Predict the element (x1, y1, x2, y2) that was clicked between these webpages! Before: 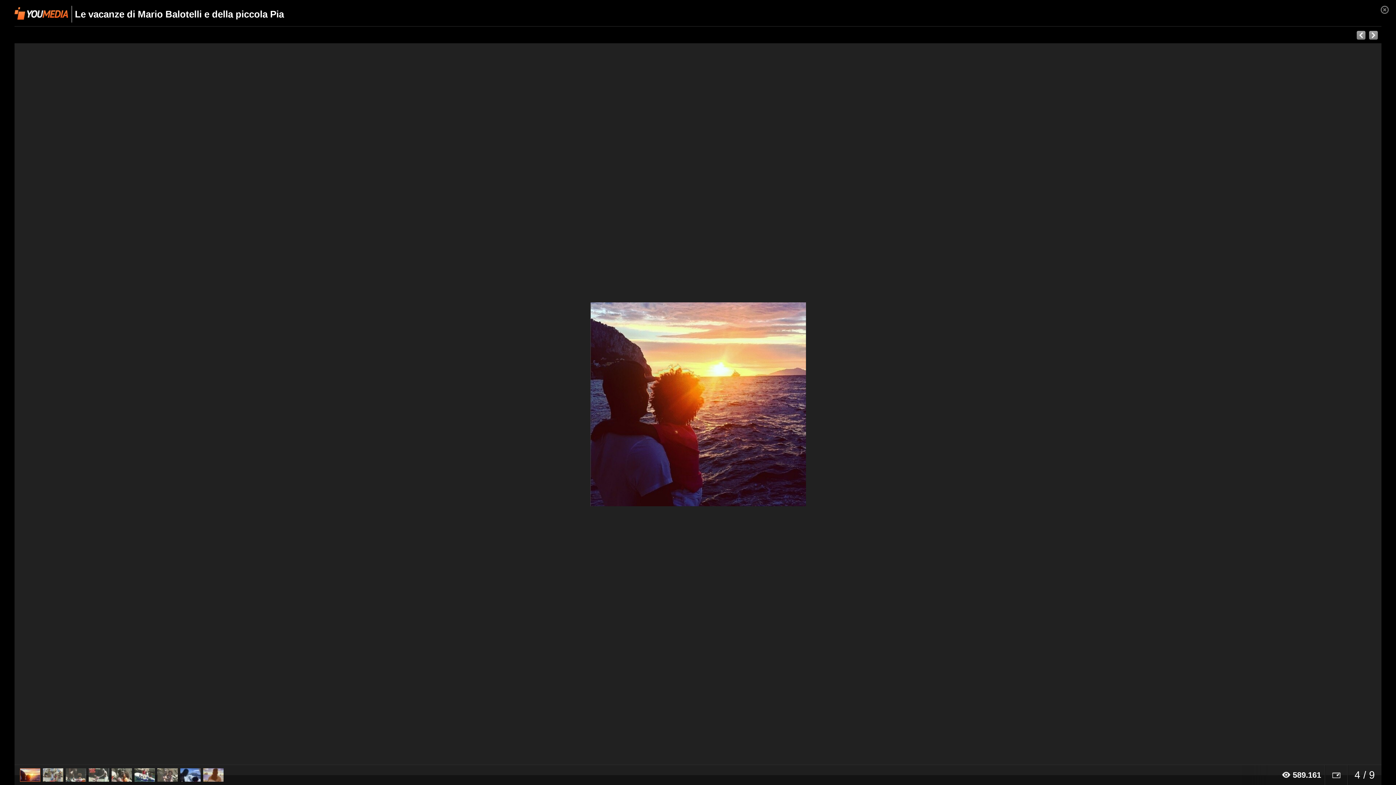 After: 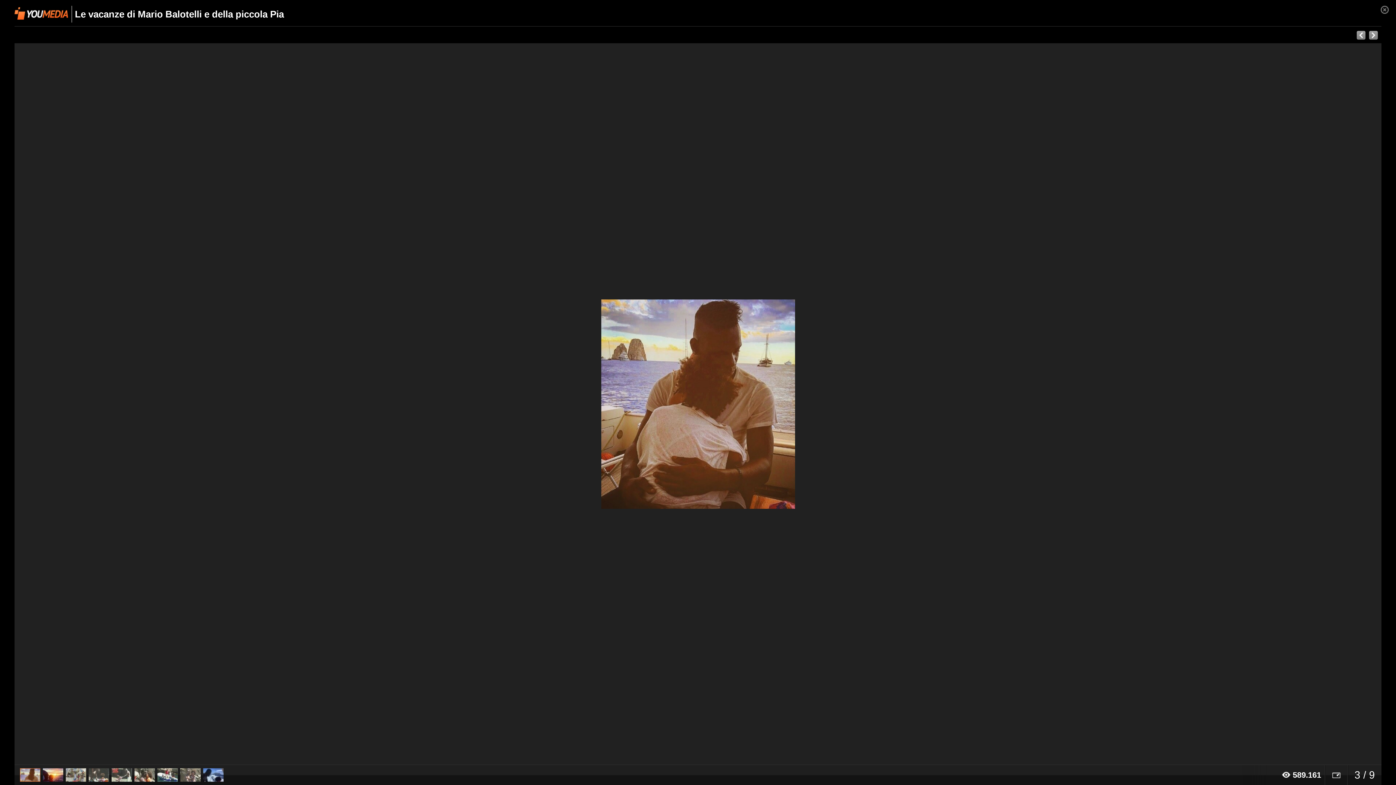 Action: bbox: (14, 43, 288, 765)